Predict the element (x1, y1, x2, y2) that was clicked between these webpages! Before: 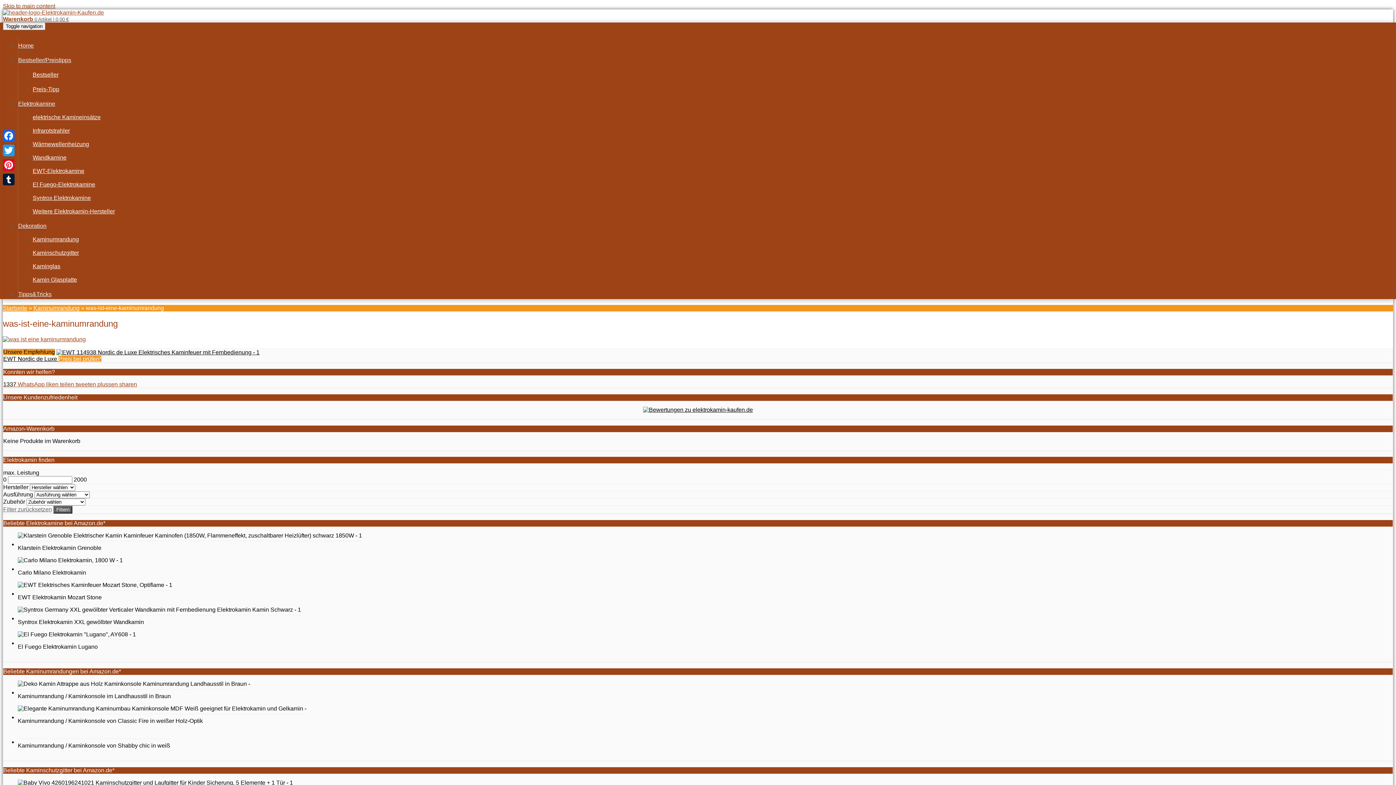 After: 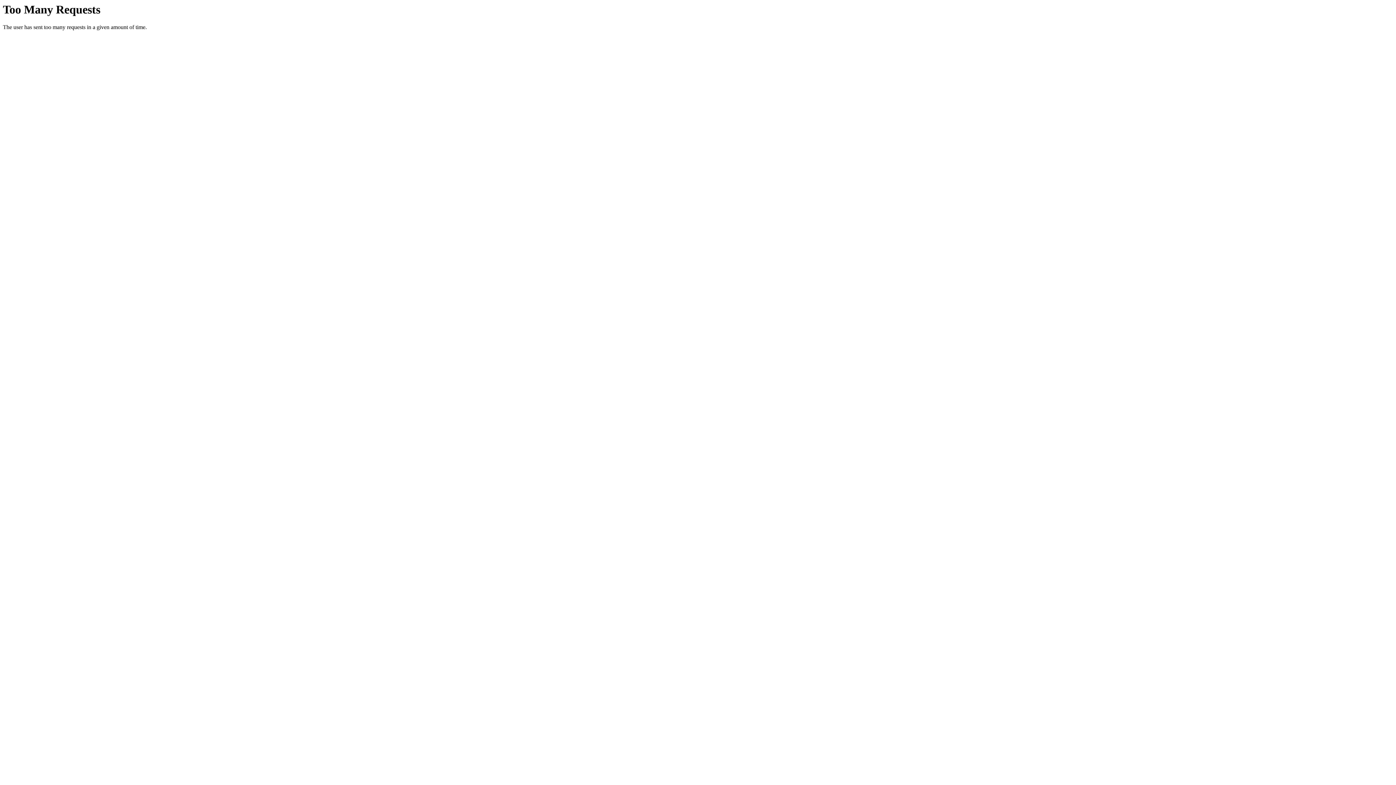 Action: label: Infrarotstrahler bbox: (32, 127, 69, 133)